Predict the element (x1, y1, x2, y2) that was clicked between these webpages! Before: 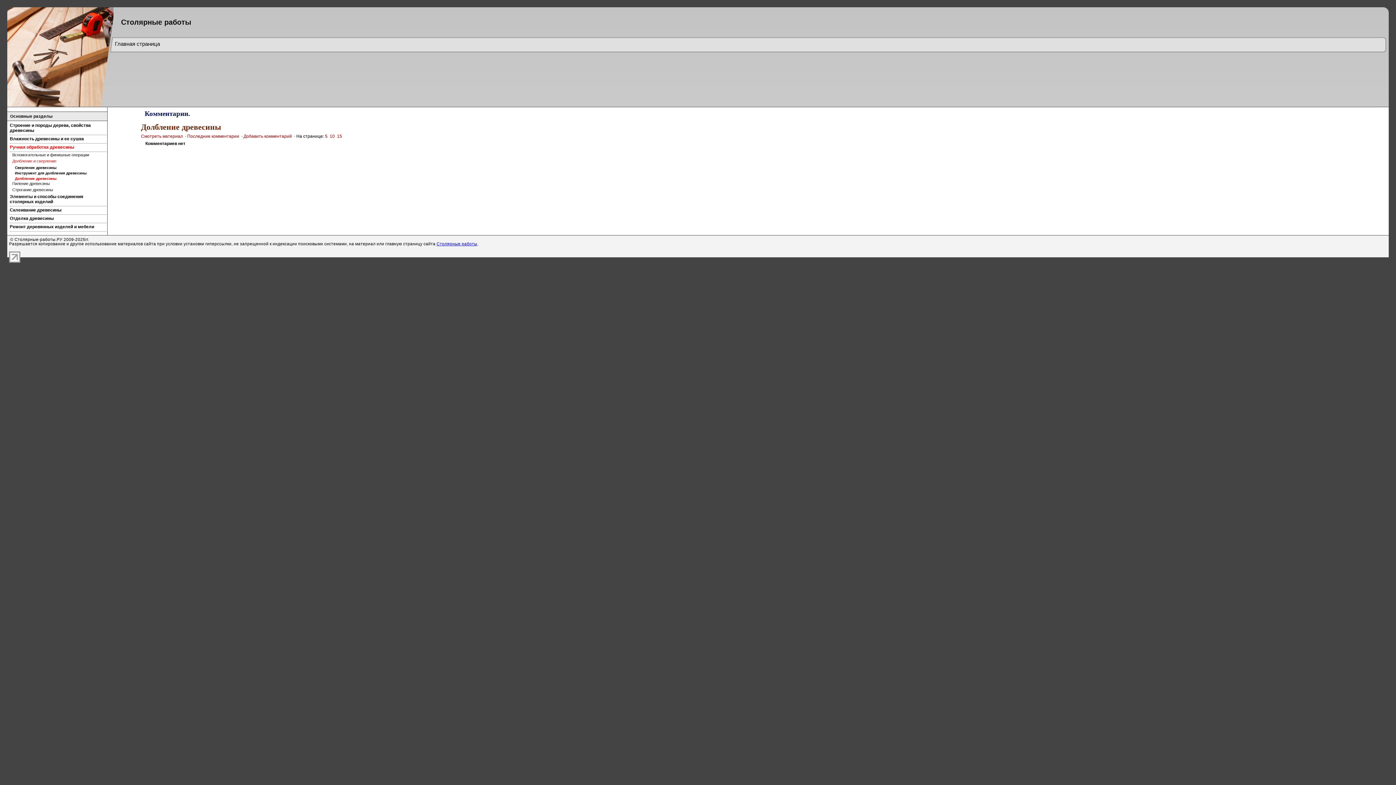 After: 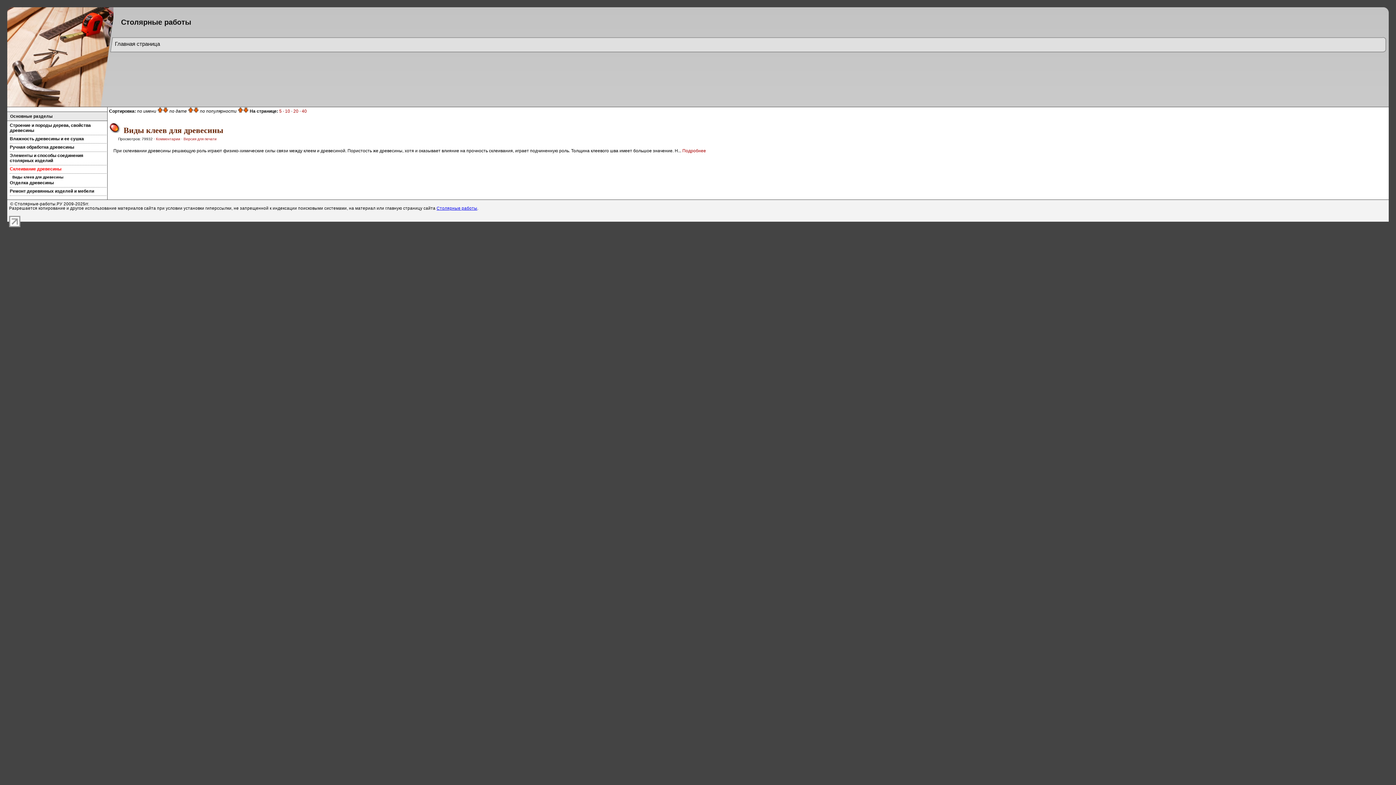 Action: bbox: (9, 206, 106, 214) label: Склеивание древесины